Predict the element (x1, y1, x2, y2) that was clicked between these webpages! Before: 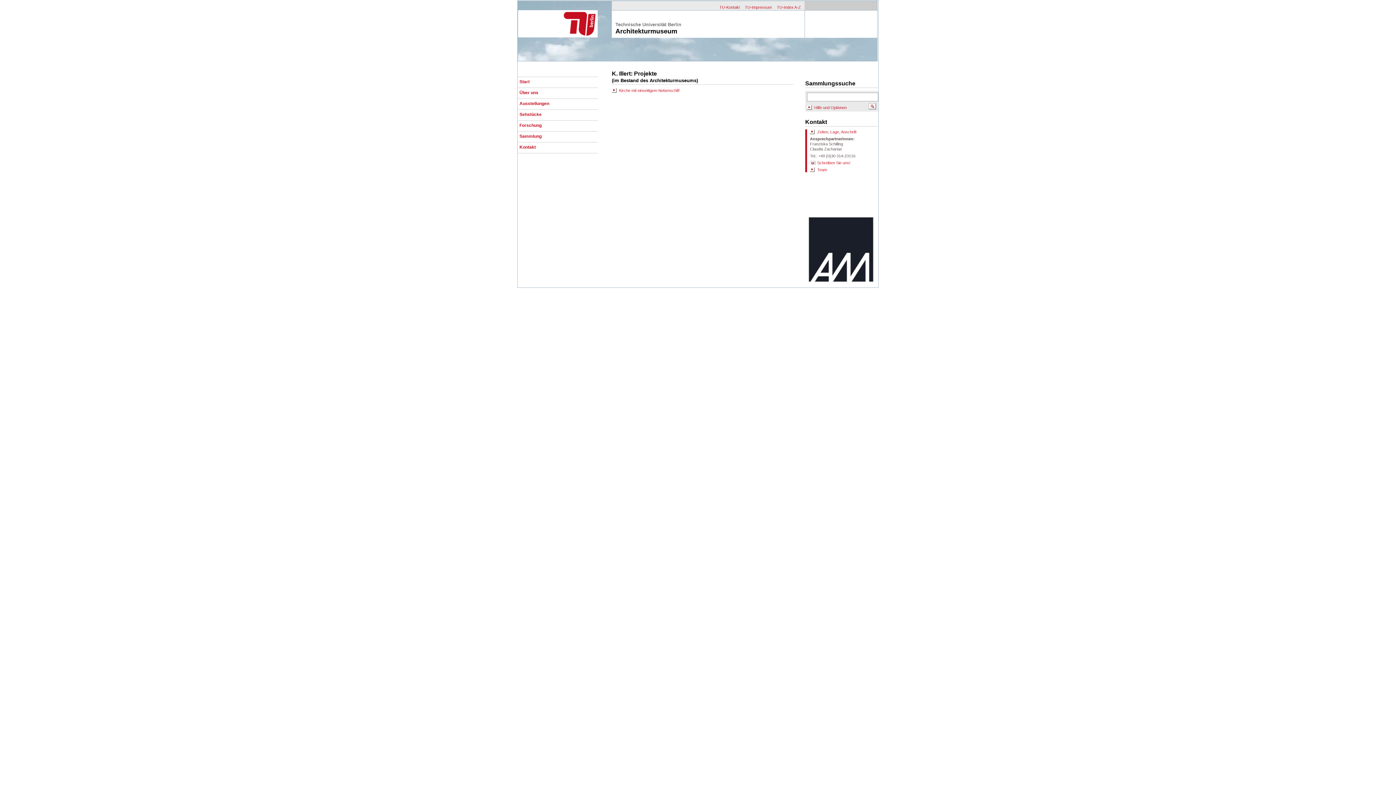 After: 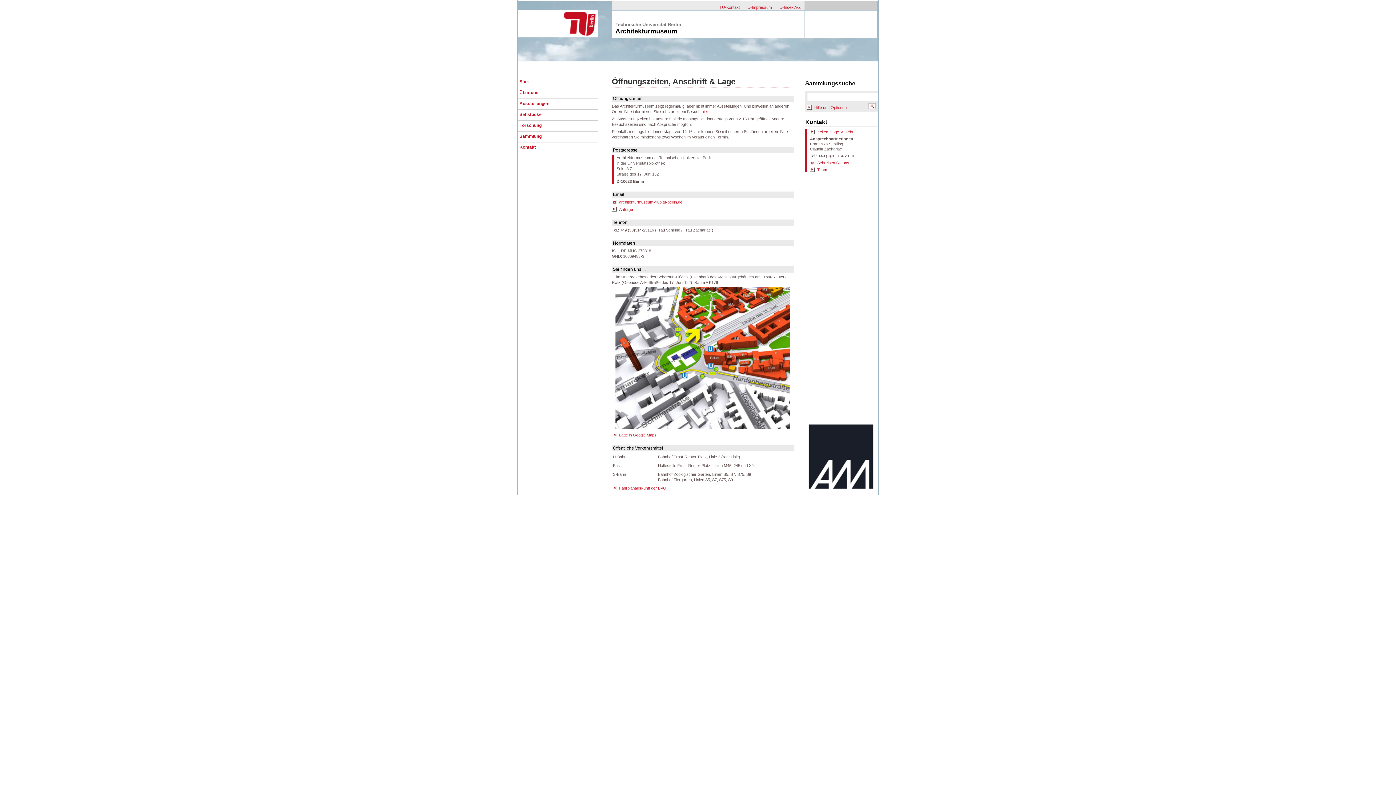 Action: bbox: (810, 129, 856, 134) label: Zeiten, Lage, Anschrift